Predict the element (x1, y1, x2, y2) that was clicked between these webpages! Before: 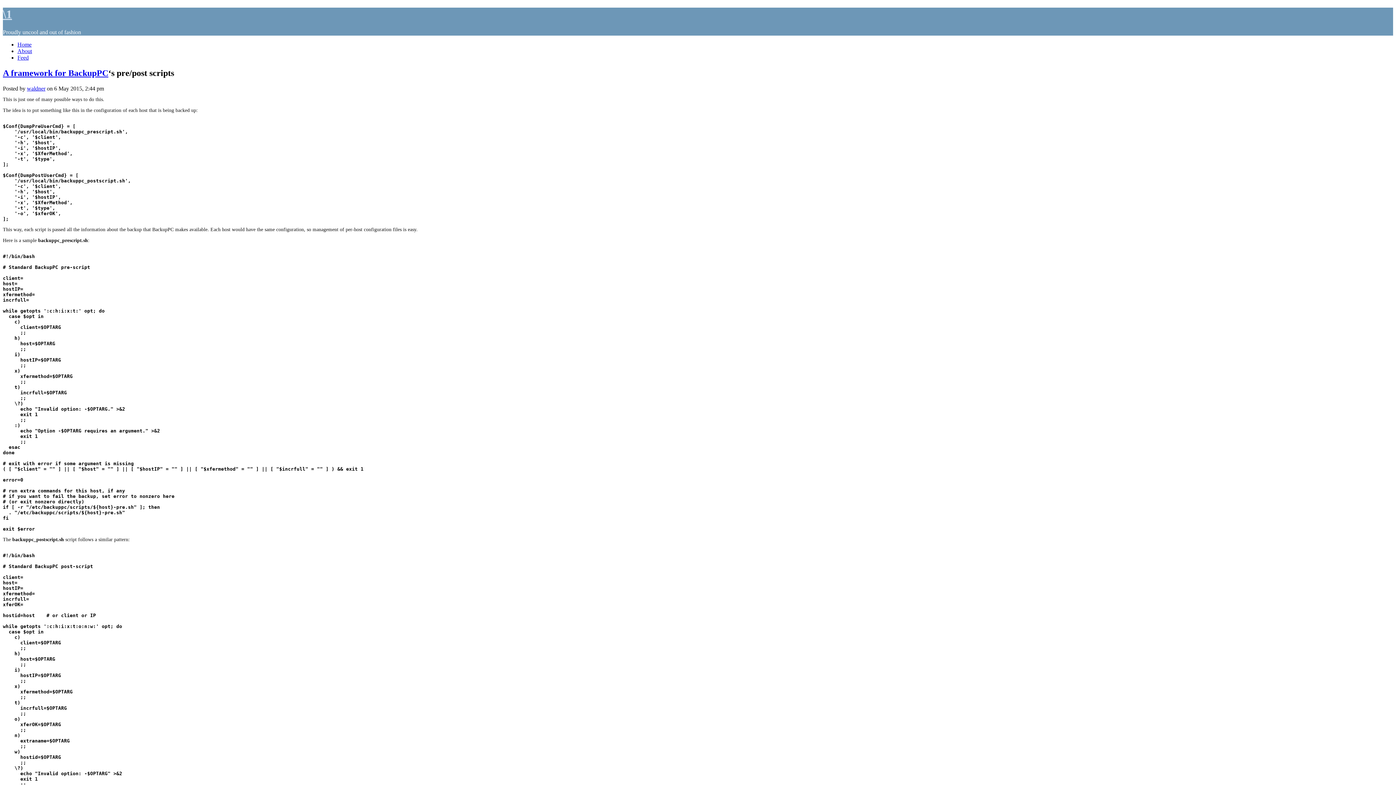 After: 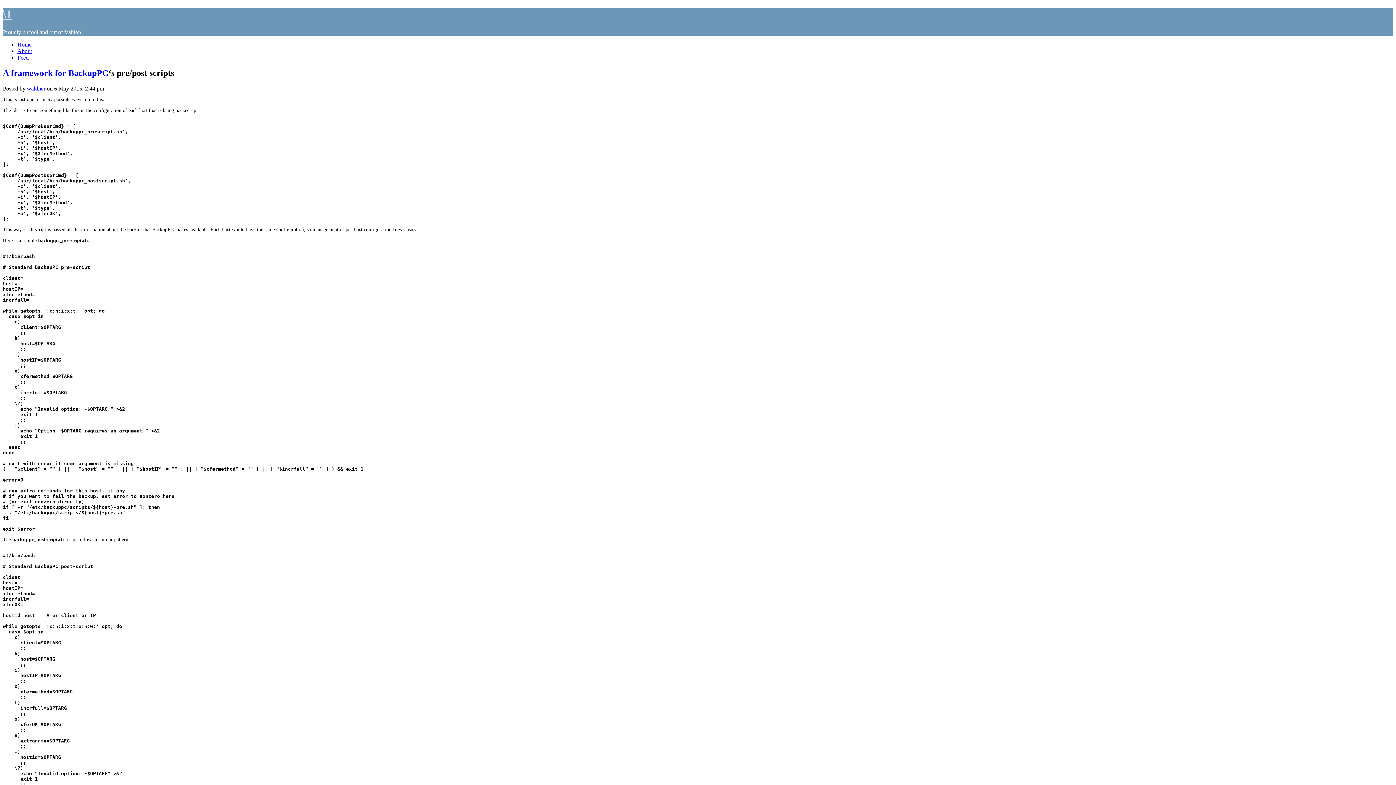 Action: bbox: (26, 85, 45, 91) label: waldner